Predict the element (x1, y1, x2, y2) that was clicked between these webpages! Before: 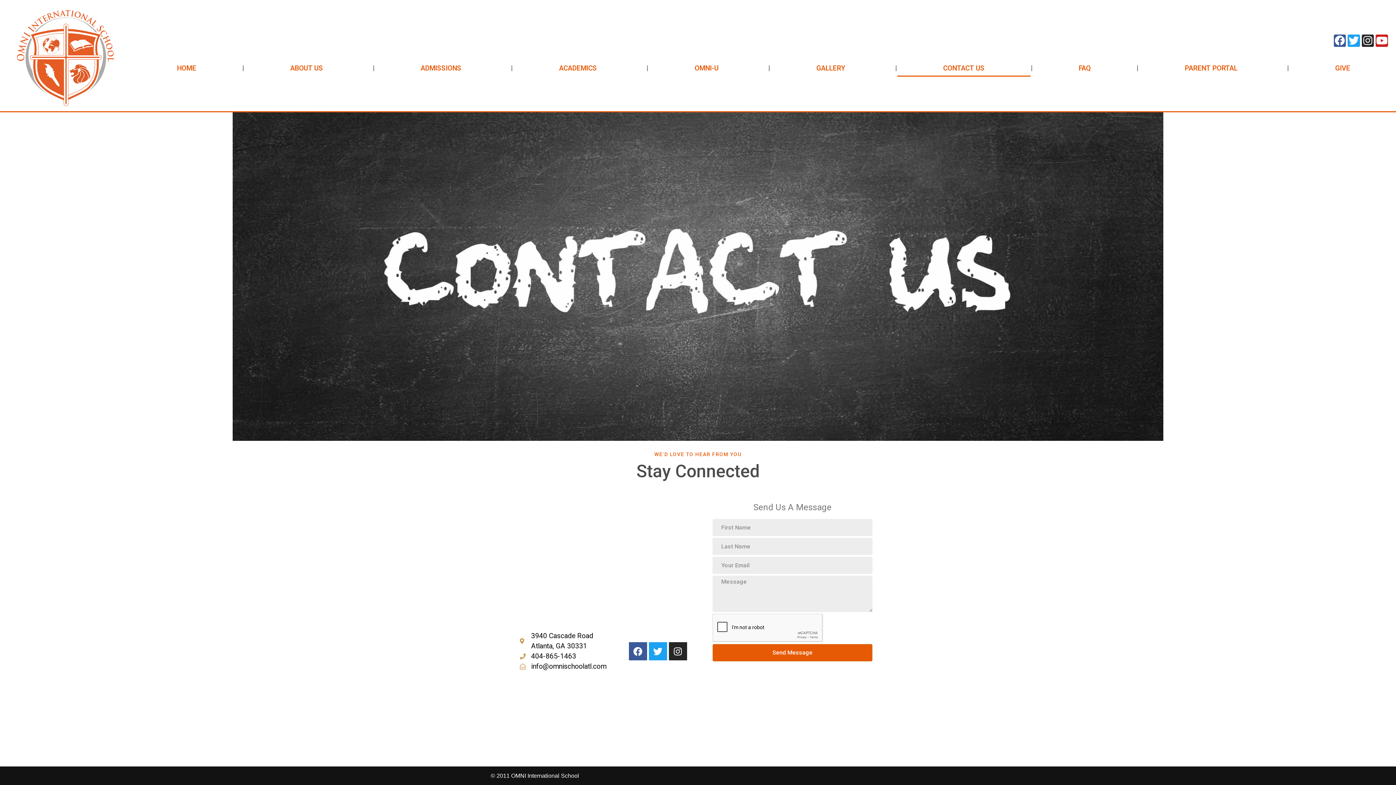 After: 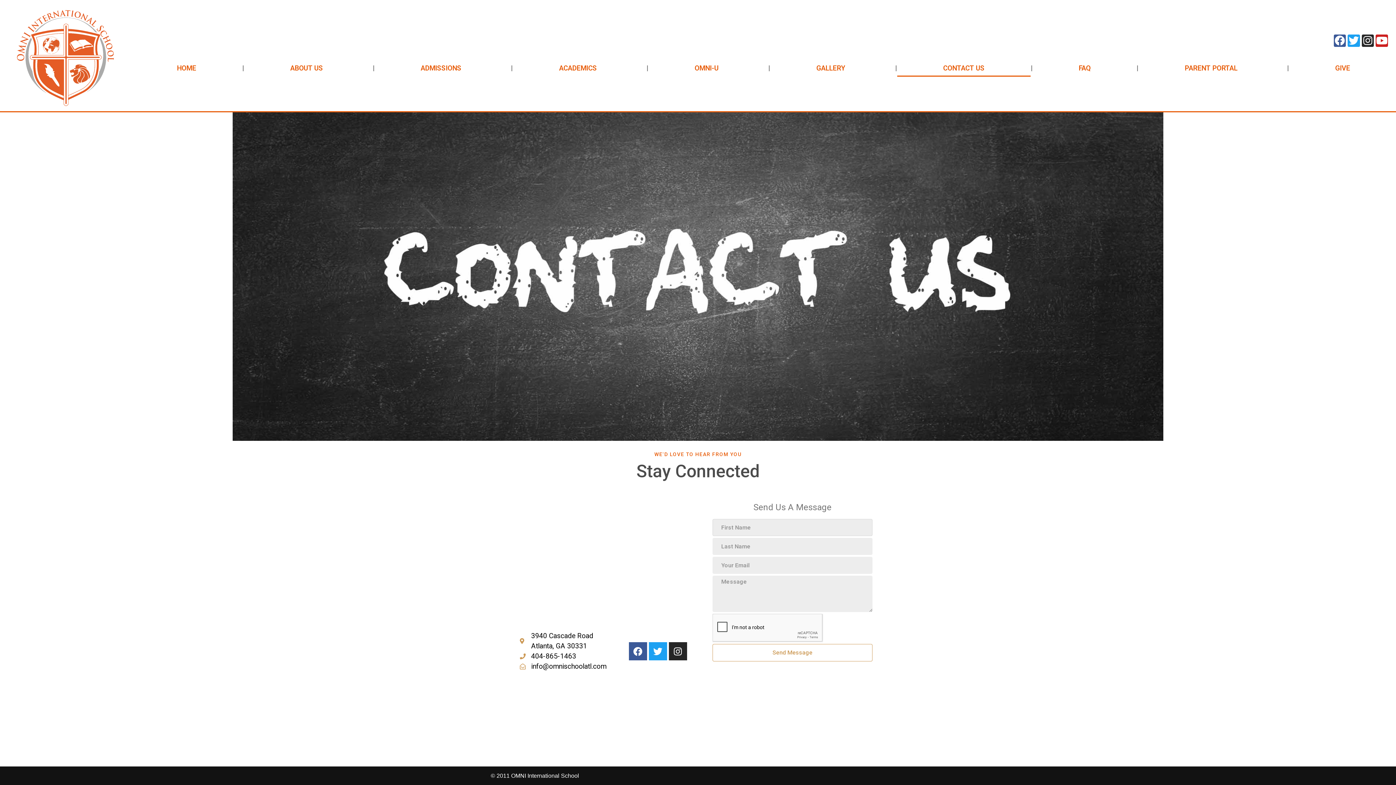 Action: bbox: (712, 644, 872, 661) label: Send Message